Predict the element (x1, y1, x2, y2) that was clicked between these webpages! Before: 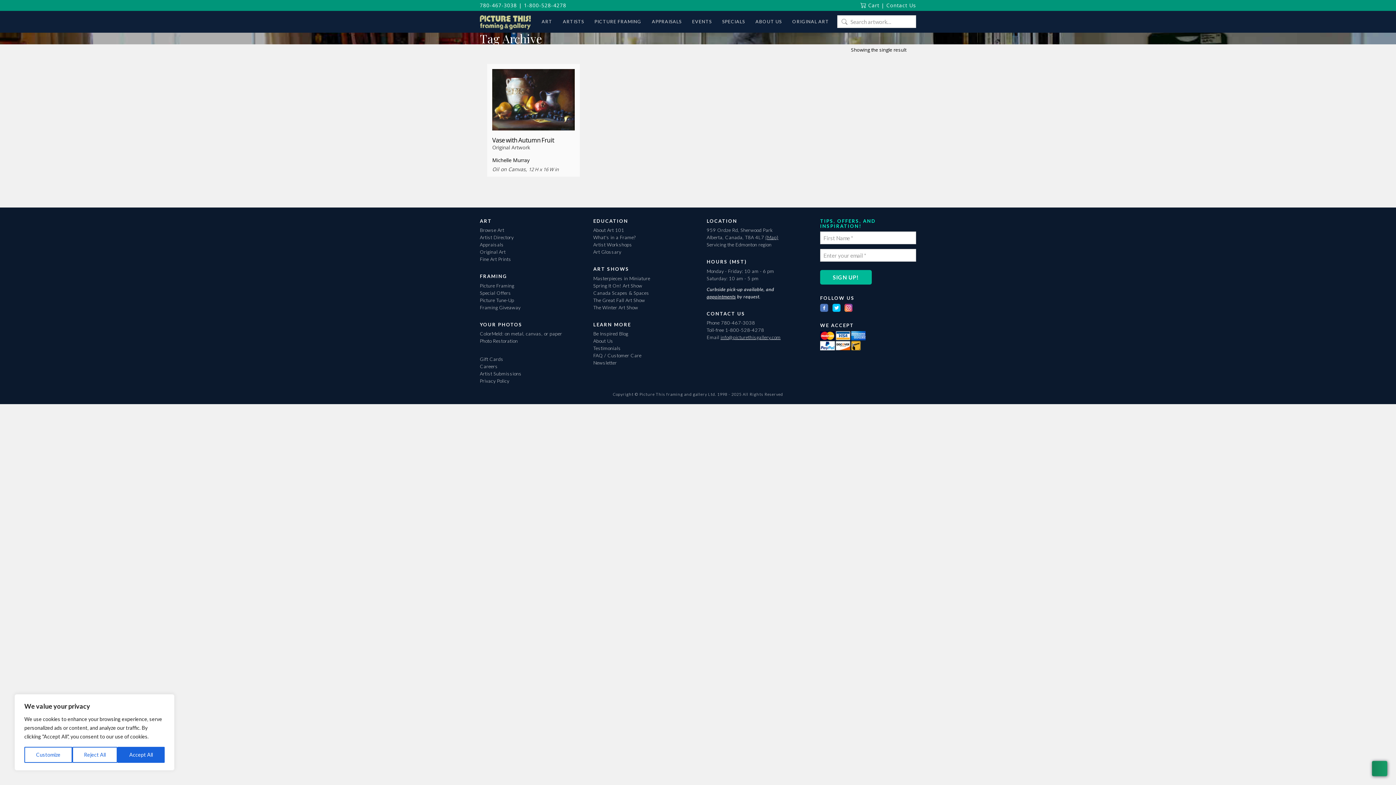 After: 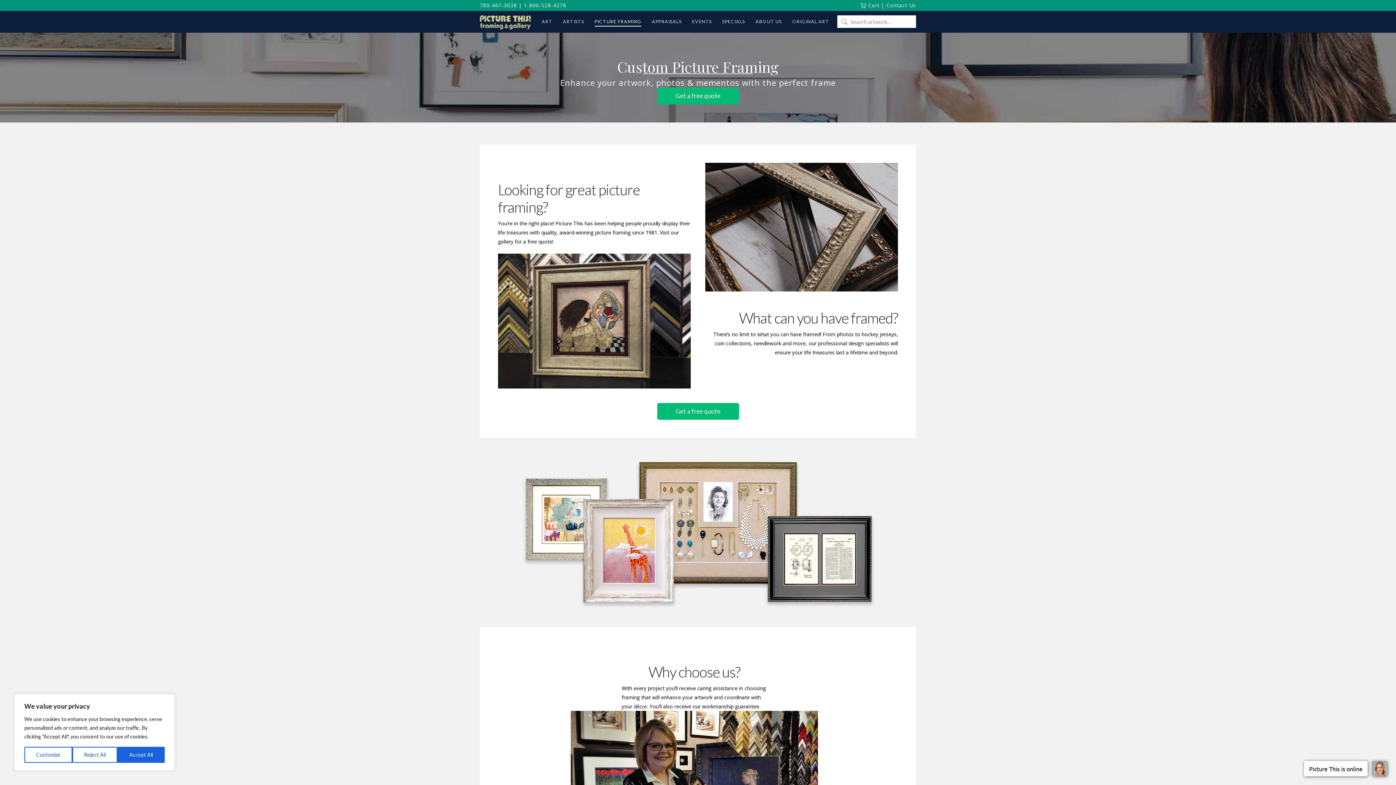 Action: bbox: (589, 19, 646, 25) label: PICTURE FRAMING